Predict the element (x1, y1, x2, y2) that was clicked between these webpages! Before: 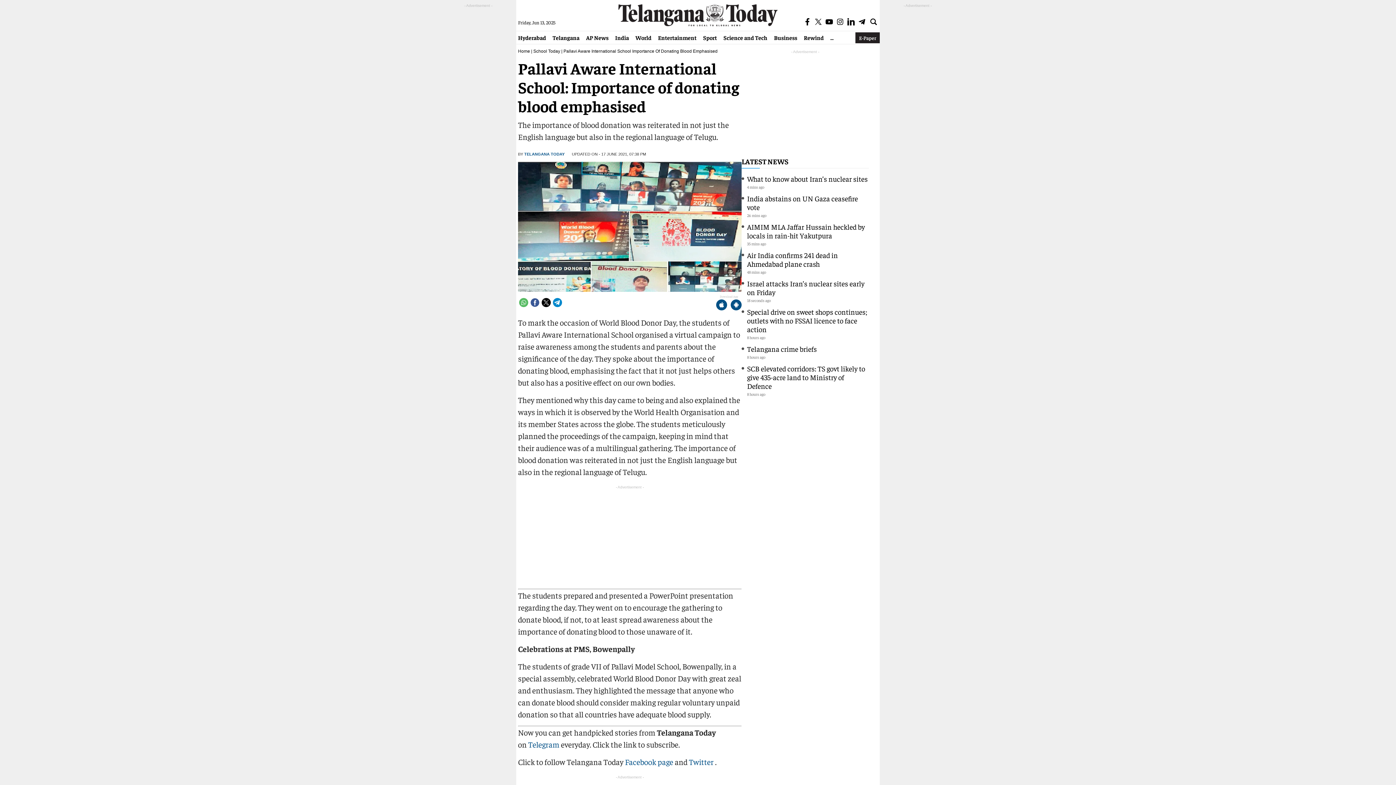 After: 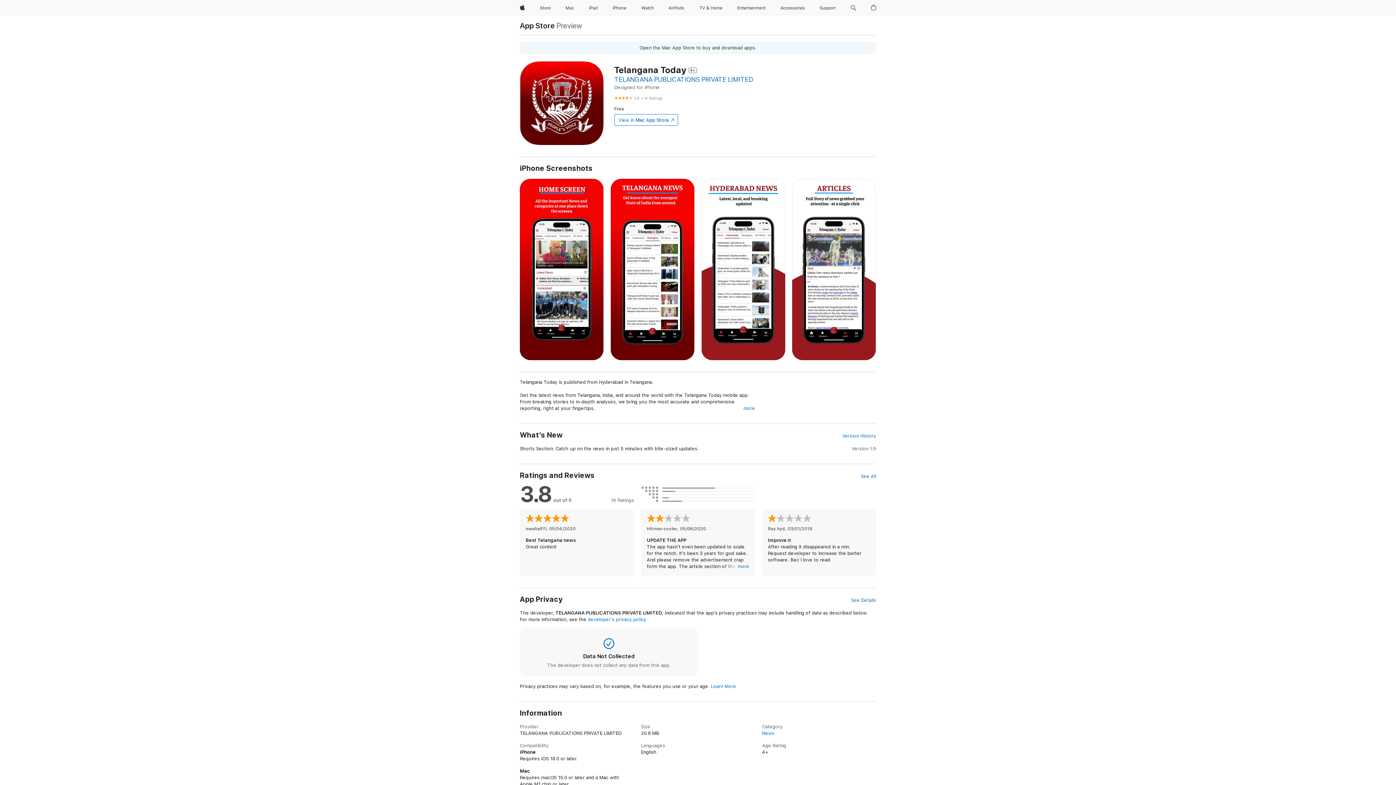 Action: bbox: (716, 299, 727, 311)